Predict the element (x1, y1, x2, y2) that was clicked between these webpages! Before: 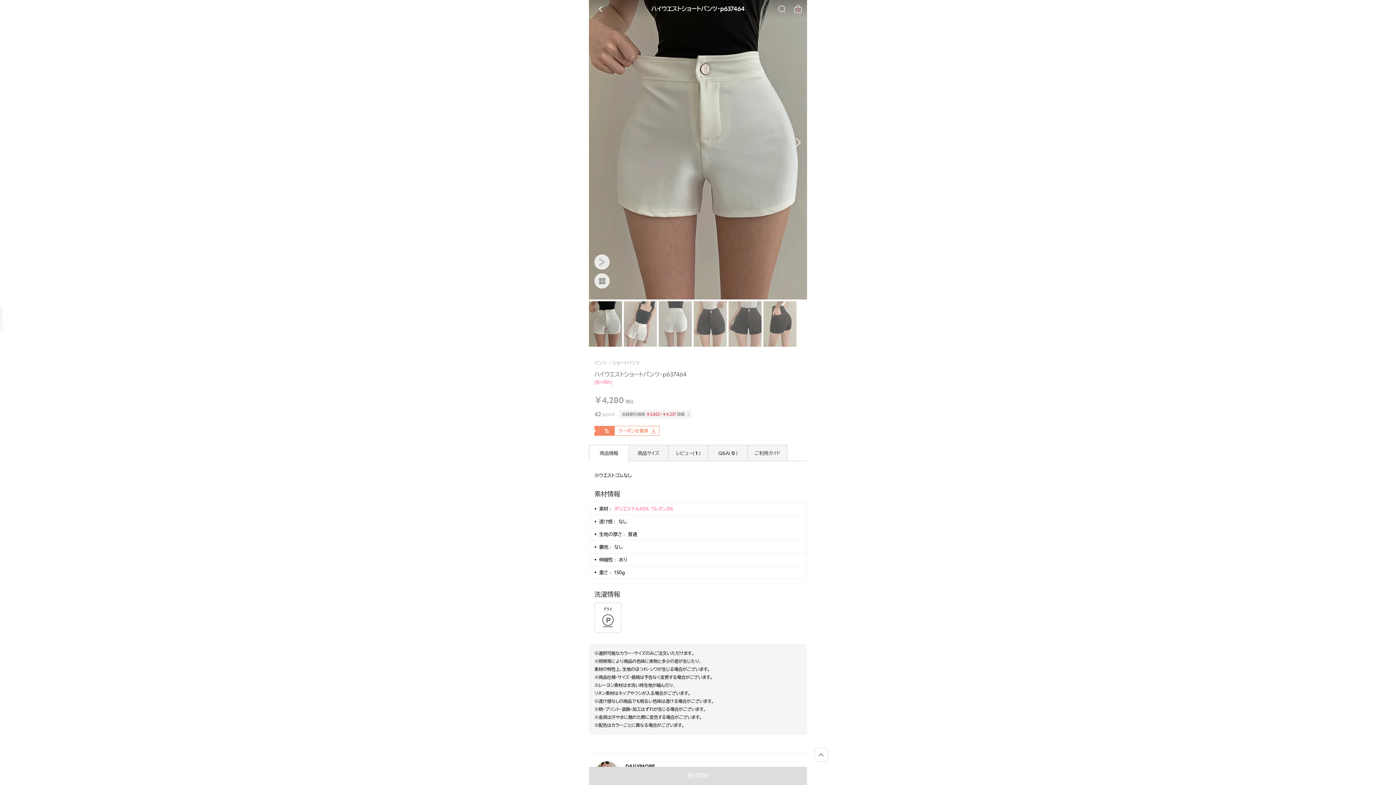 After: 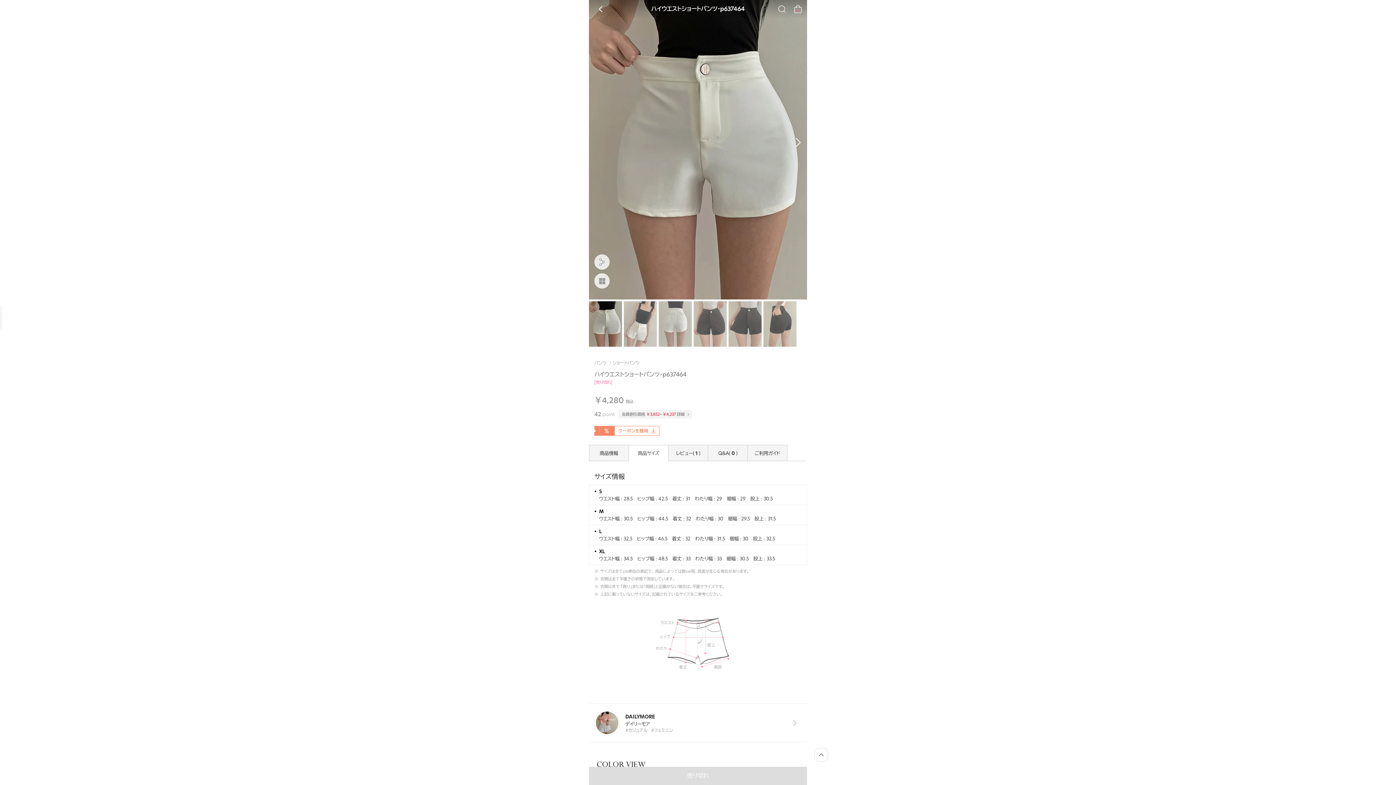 Action: bbox: (628, 445, 668, 461) label: 商品サイズ